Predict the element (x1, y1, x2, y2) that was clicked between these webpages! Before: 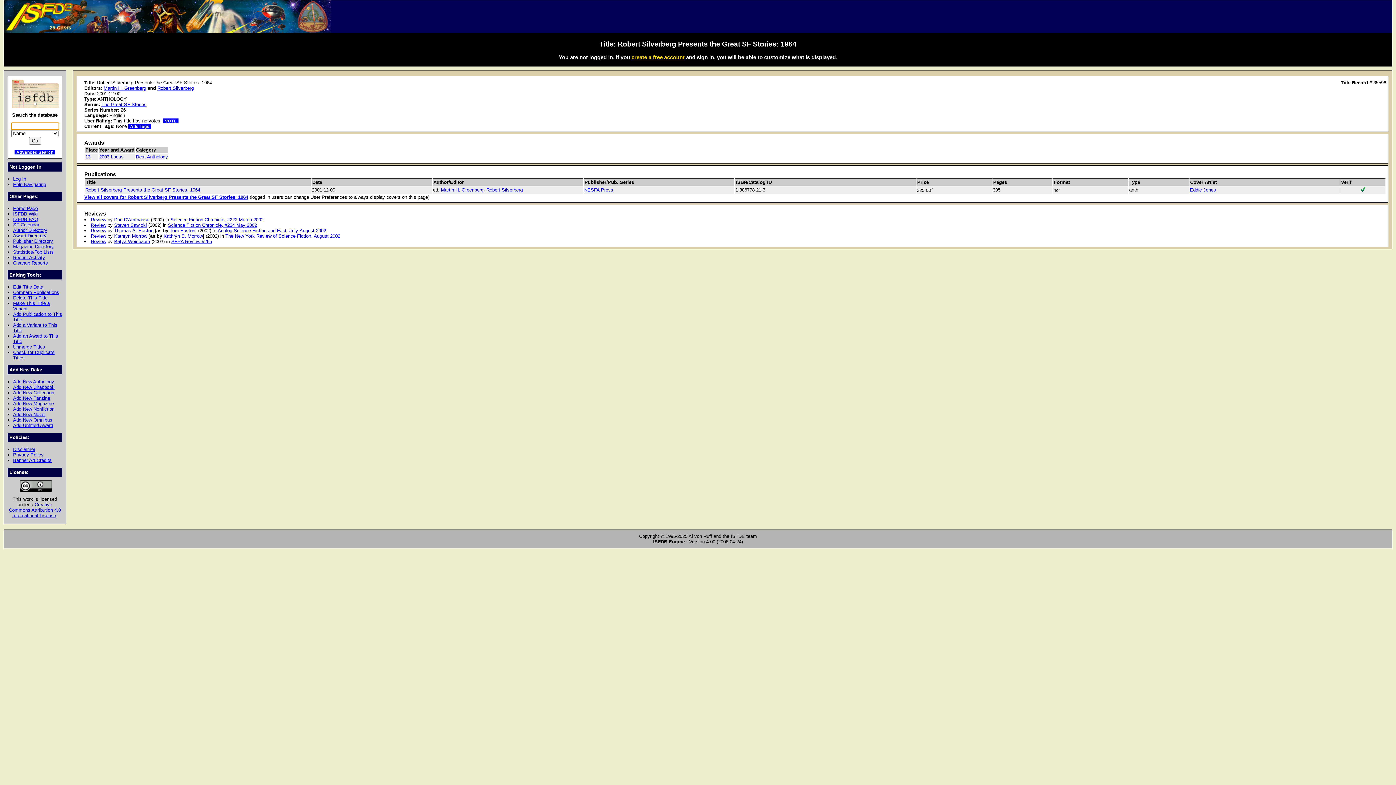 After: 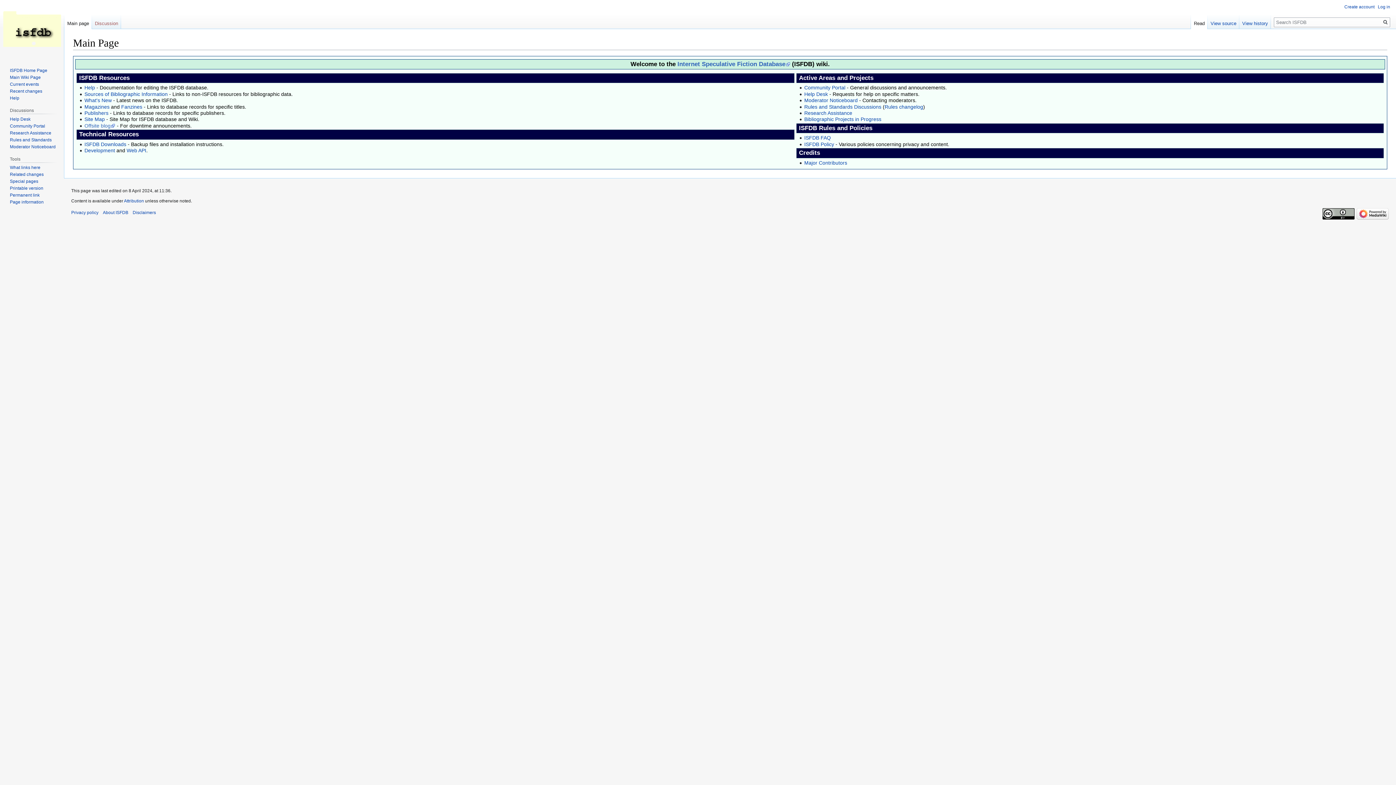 Action: label: ISFDB Wiki bbox: (13, 211, 37, 216)